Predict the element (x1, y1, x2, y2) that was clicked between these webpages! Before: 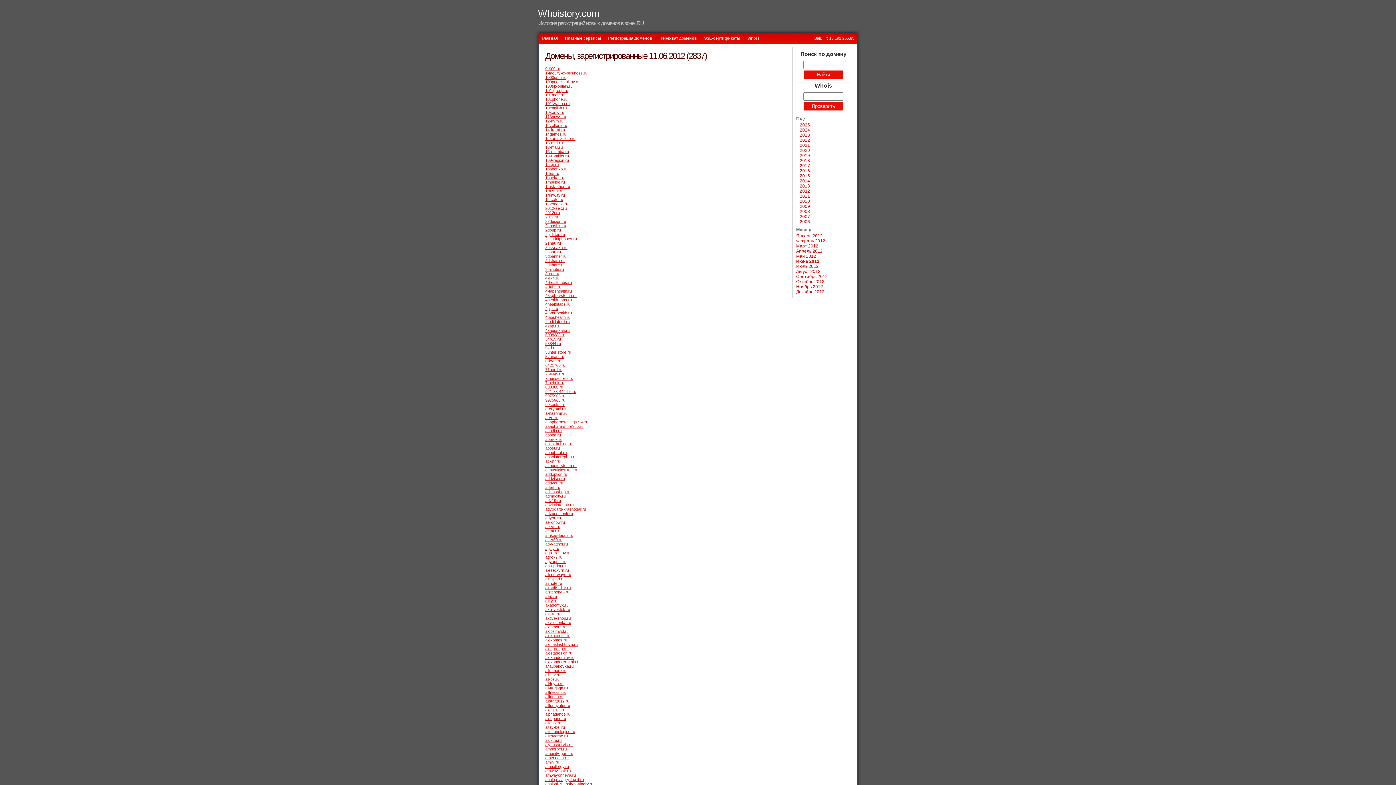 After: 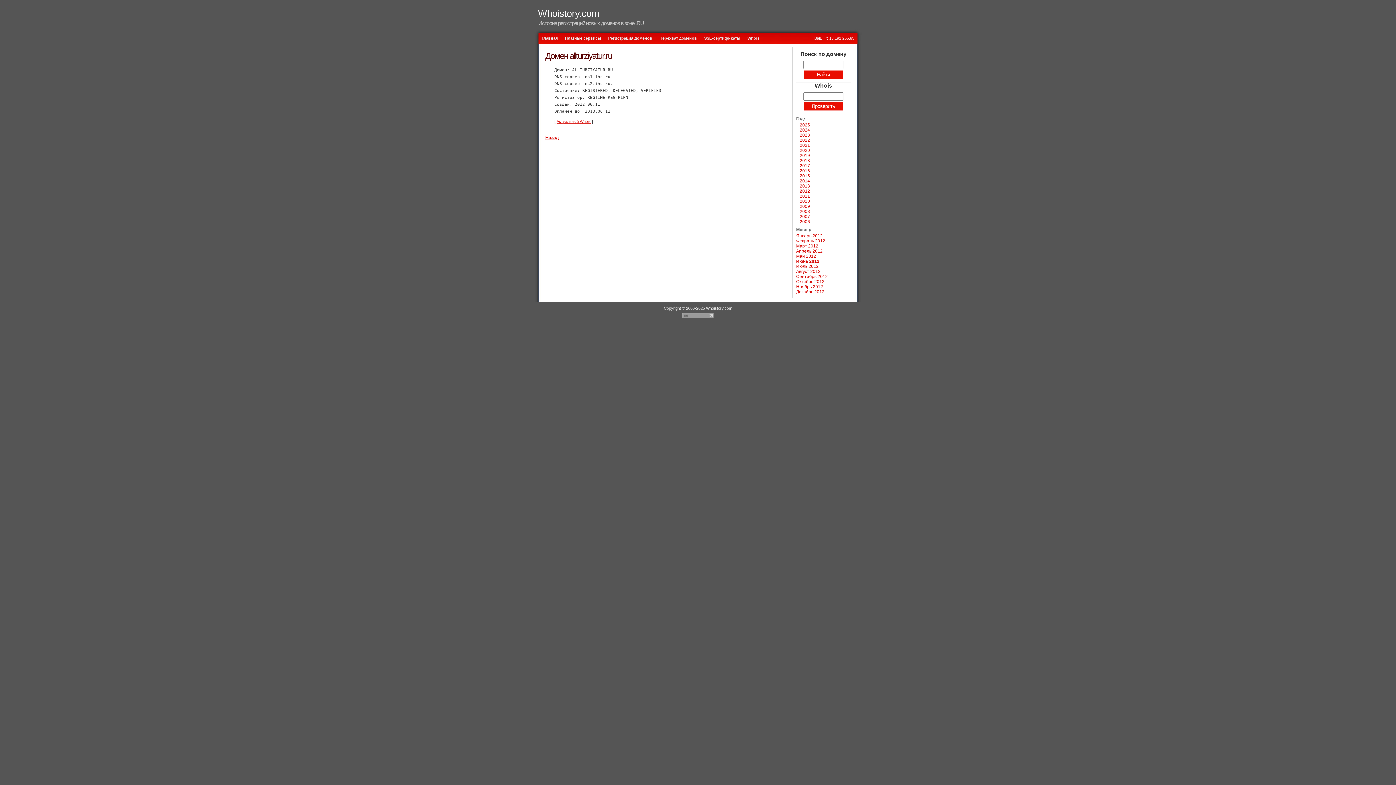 Action: label: allturziyatur.ru bbox: (545, 703, 570, 708)